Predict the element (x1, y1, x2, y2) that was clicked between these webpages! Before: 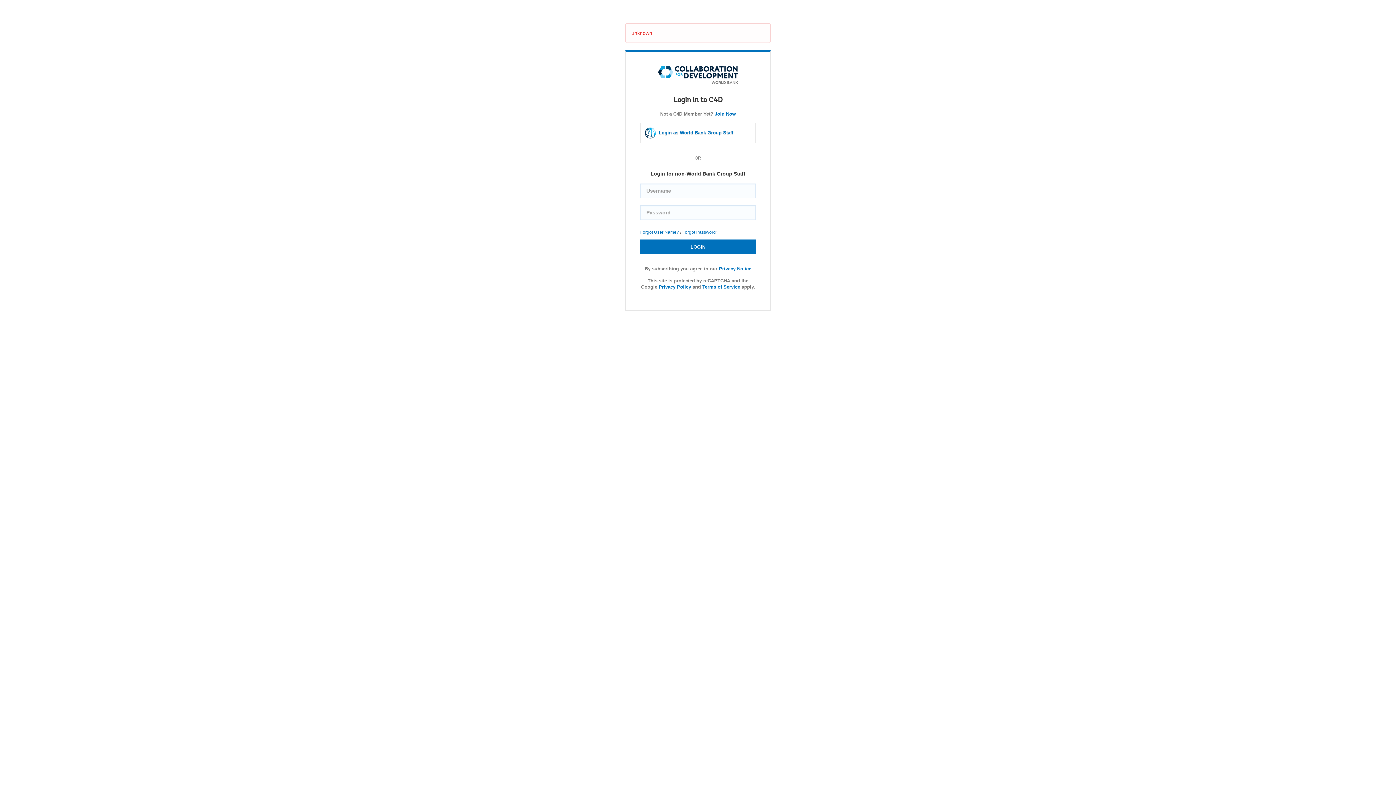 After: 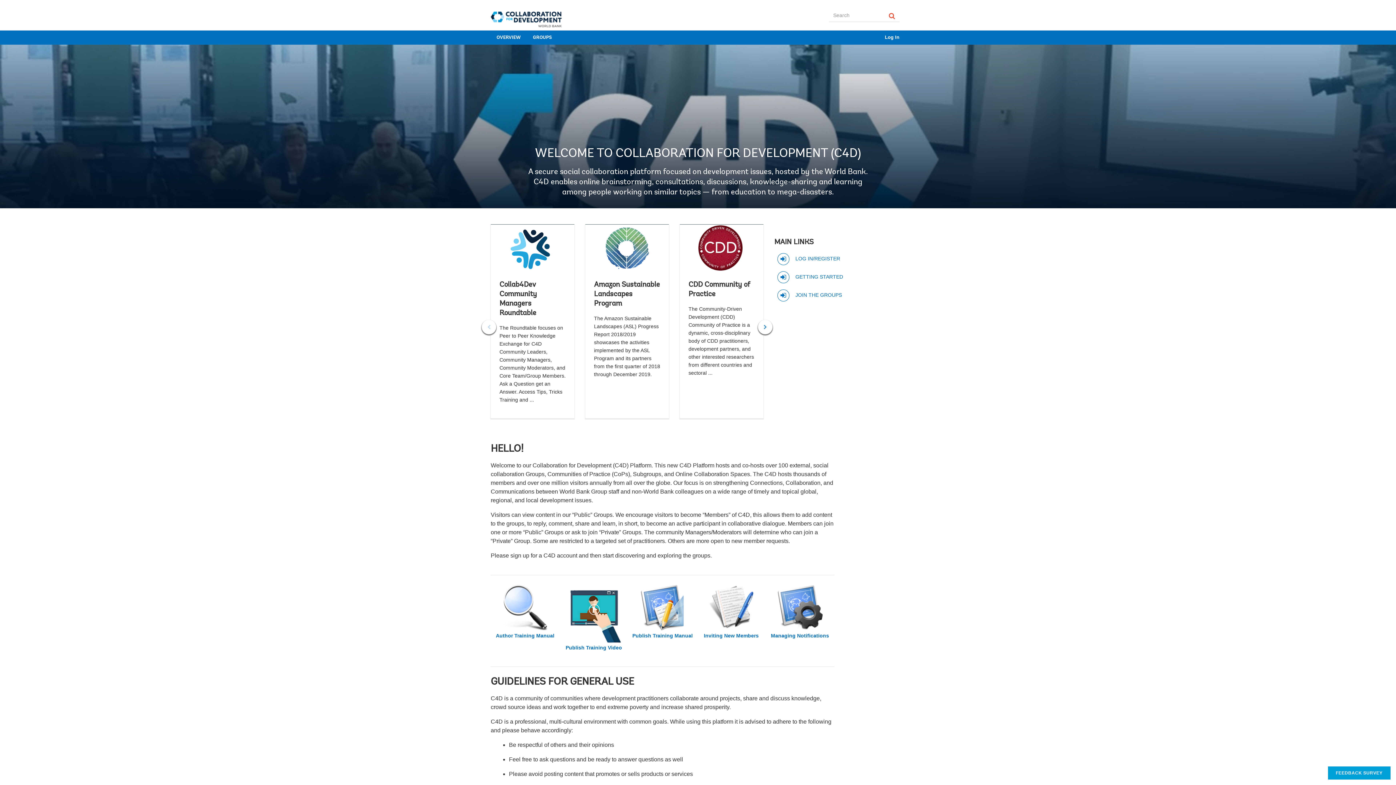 Action: bbox: (640, 66, 756, 83)